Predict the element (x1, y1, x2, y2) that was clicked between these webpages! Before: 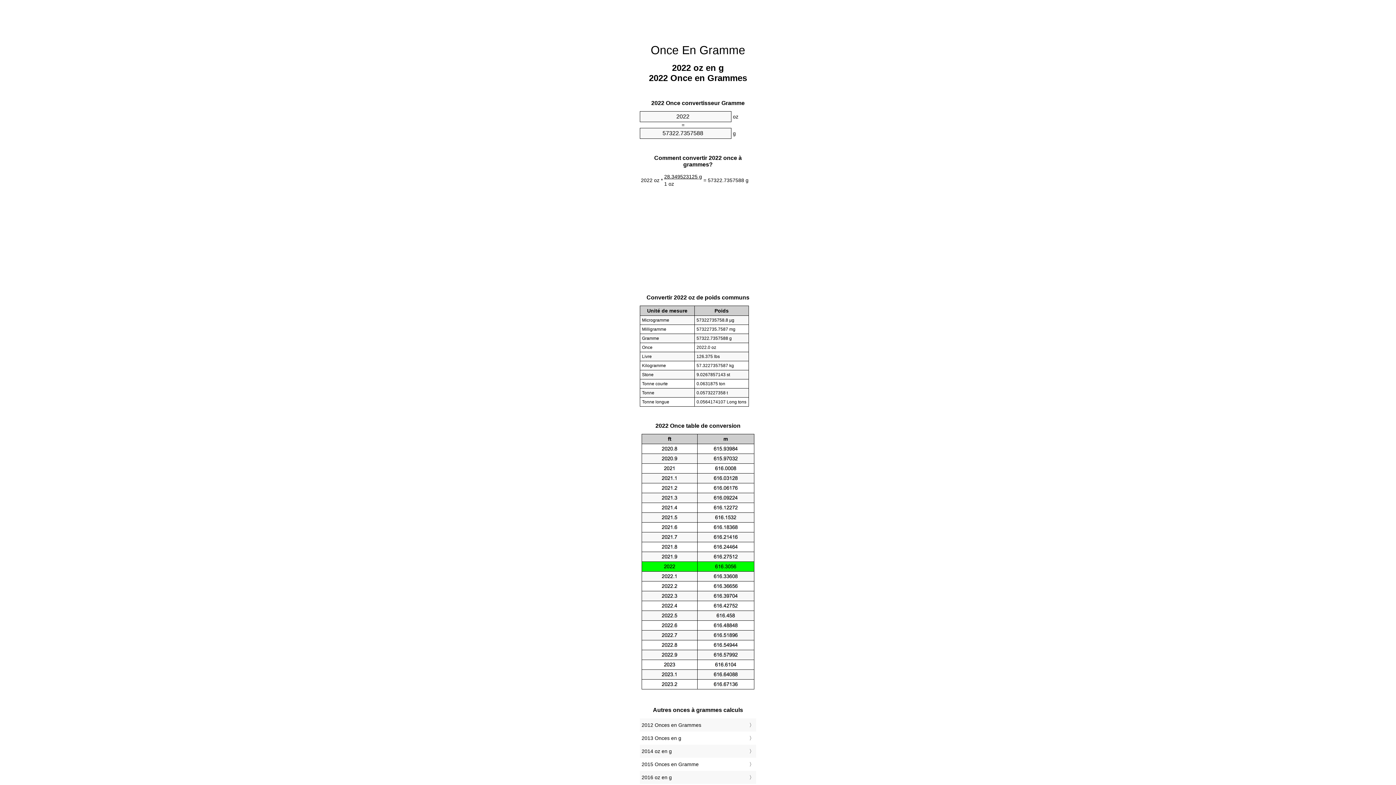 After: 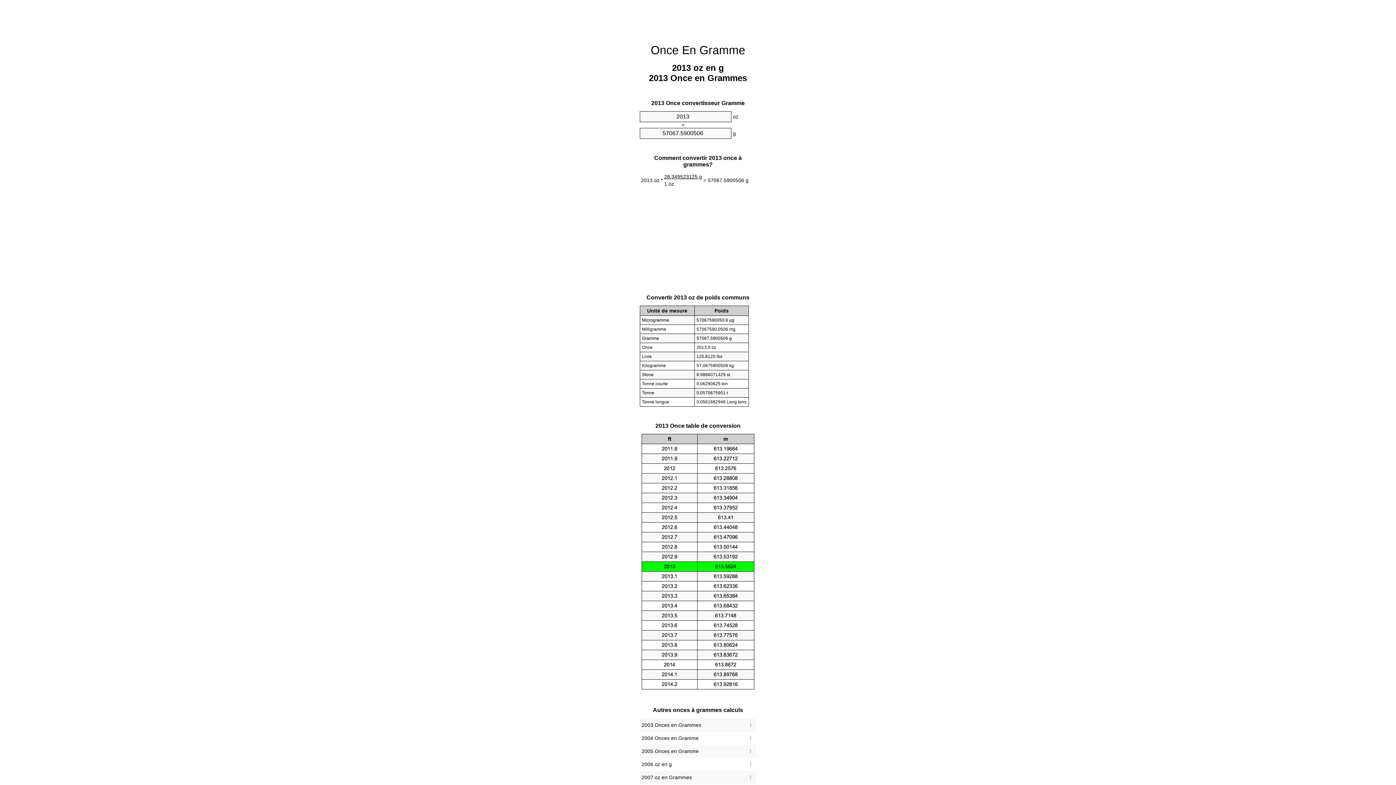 Action: label: 2013 Onces en g bbox: (641, 733, 754, 743)